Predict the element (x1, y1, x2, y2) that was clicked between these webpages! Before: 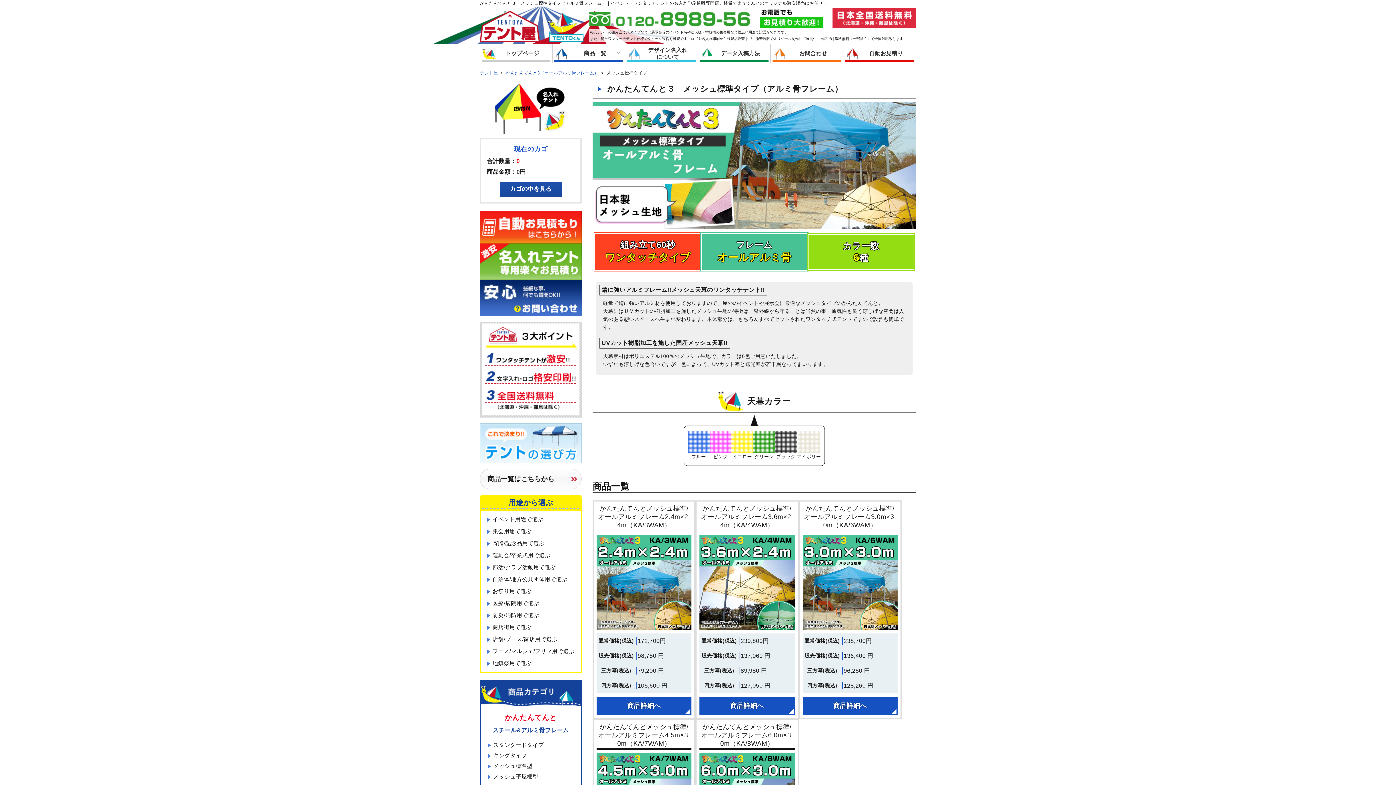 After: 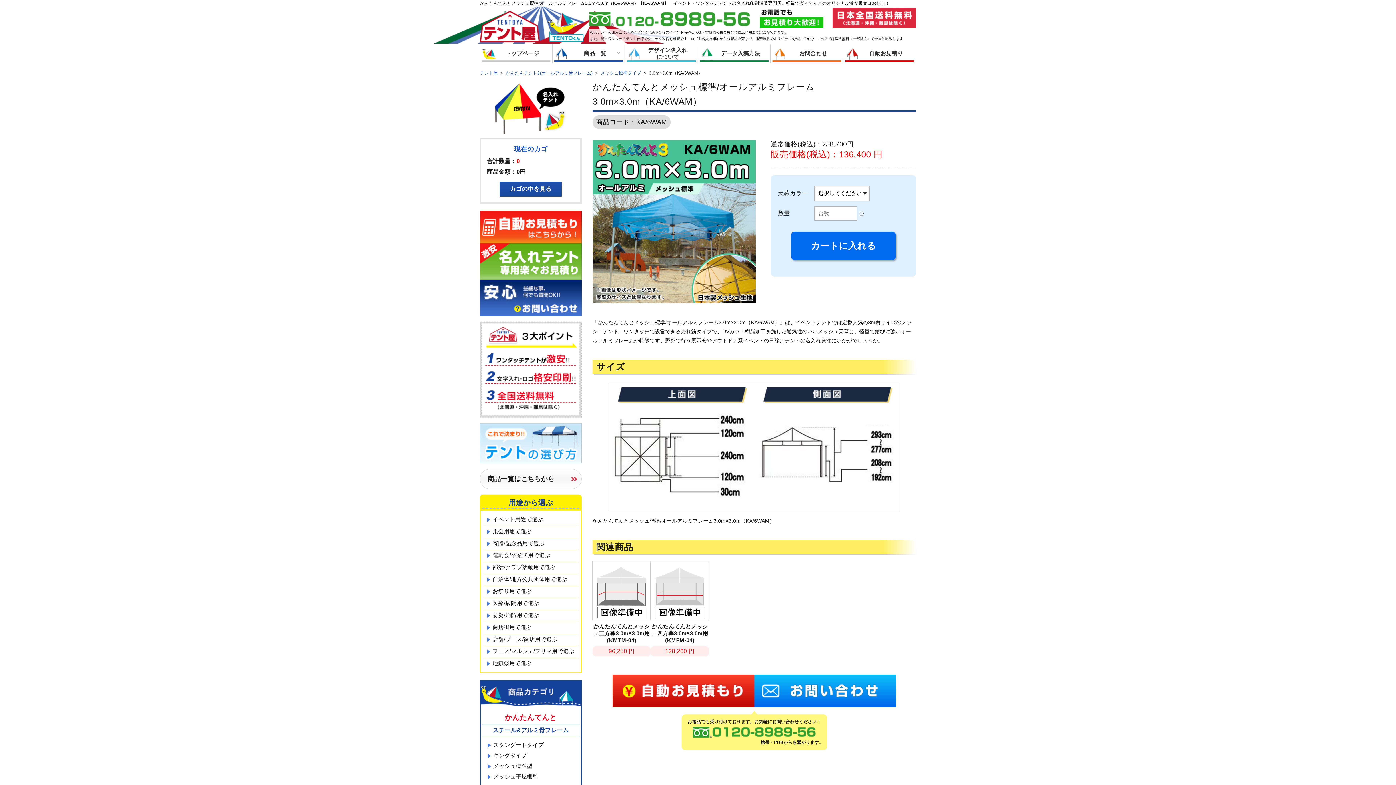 Action: label: かんたんてんとメッシュ標準/オールアルミフレーム3.0m×3.0m（KA/6WAM）
通常価格(税込)
238,700円
販売価格(税込)
136,400 円
三方幕(税込)
96,250 円
四方幕(税込)
128,260 円
商品詳細へ bbox: (798, 500, 901, 719)